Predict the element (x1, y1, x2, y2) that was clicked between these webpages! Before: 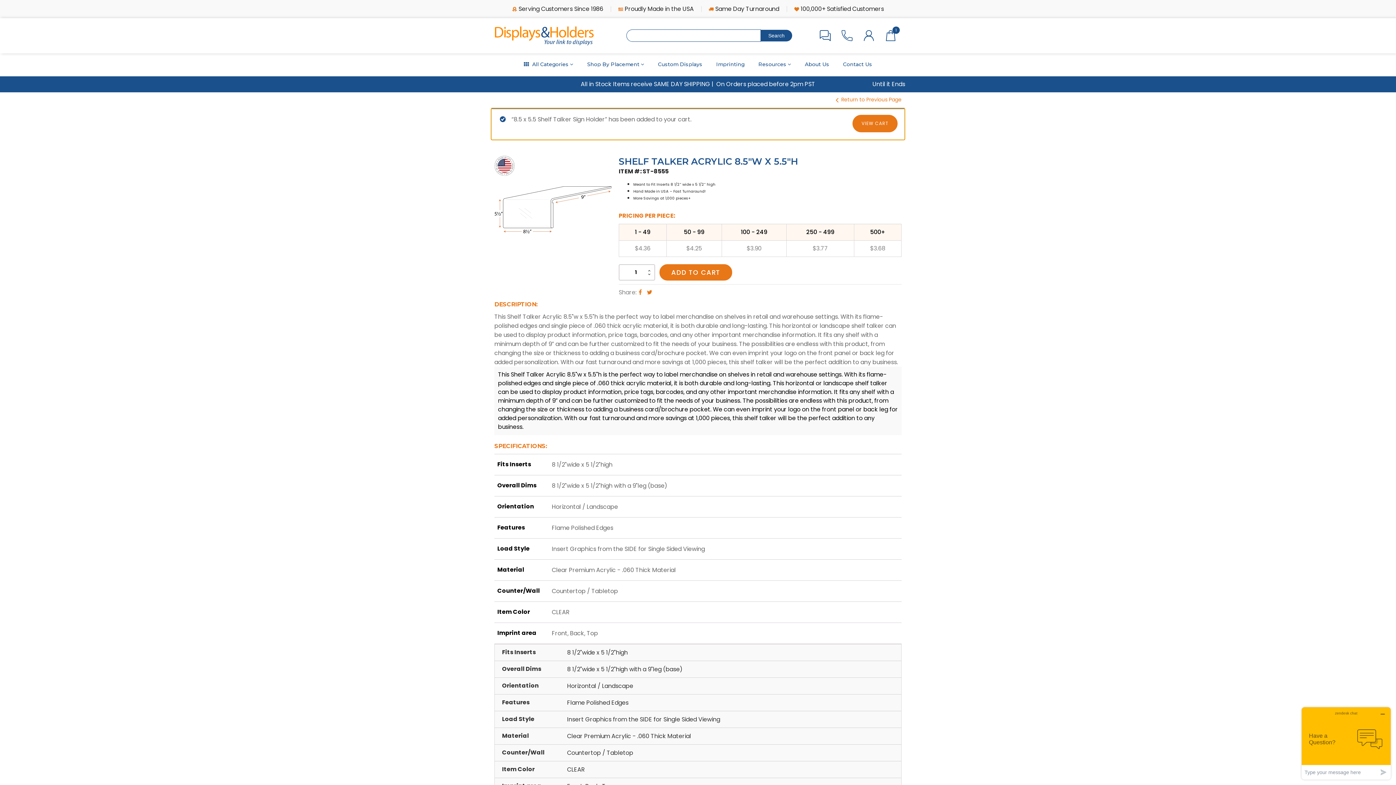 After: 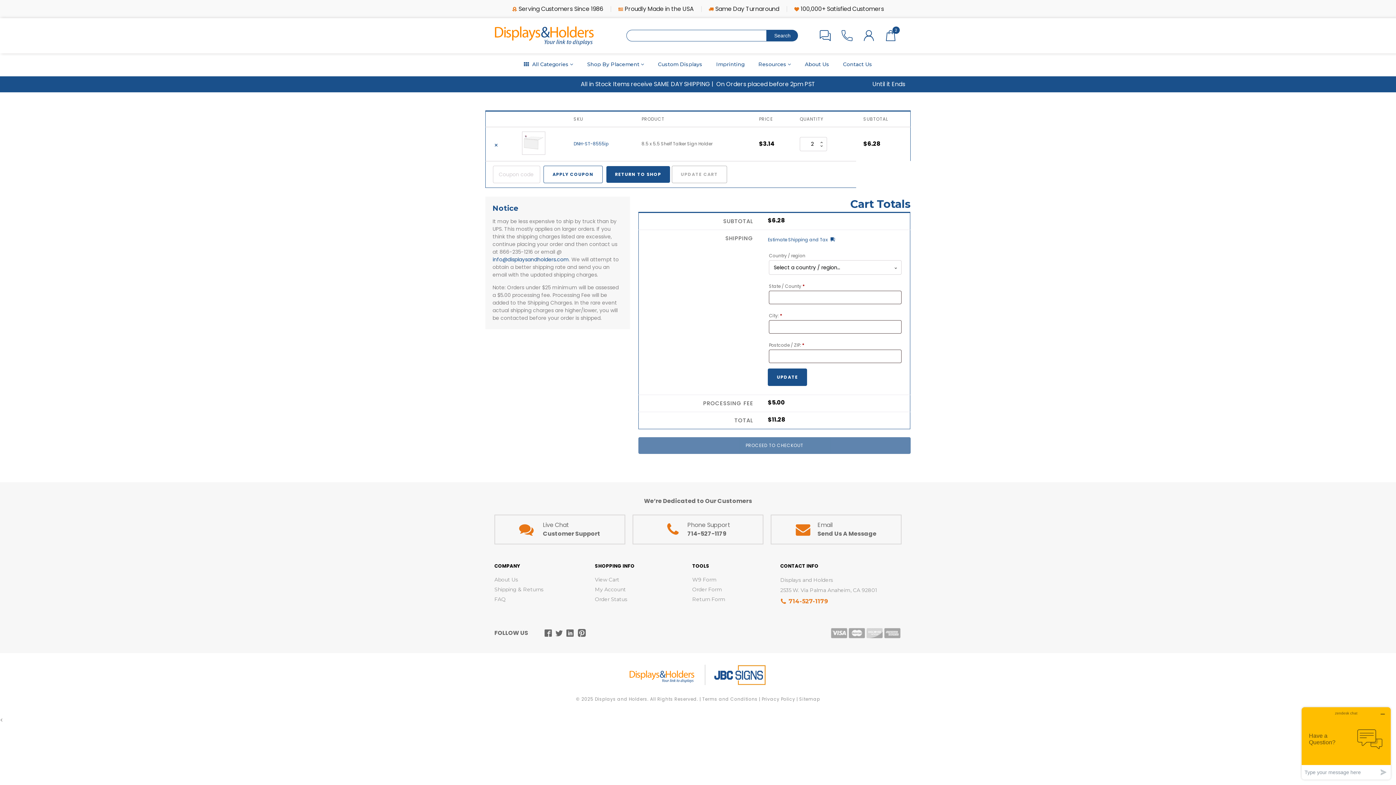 Action: label: 1 bbox: (880, 28, 901, 43)